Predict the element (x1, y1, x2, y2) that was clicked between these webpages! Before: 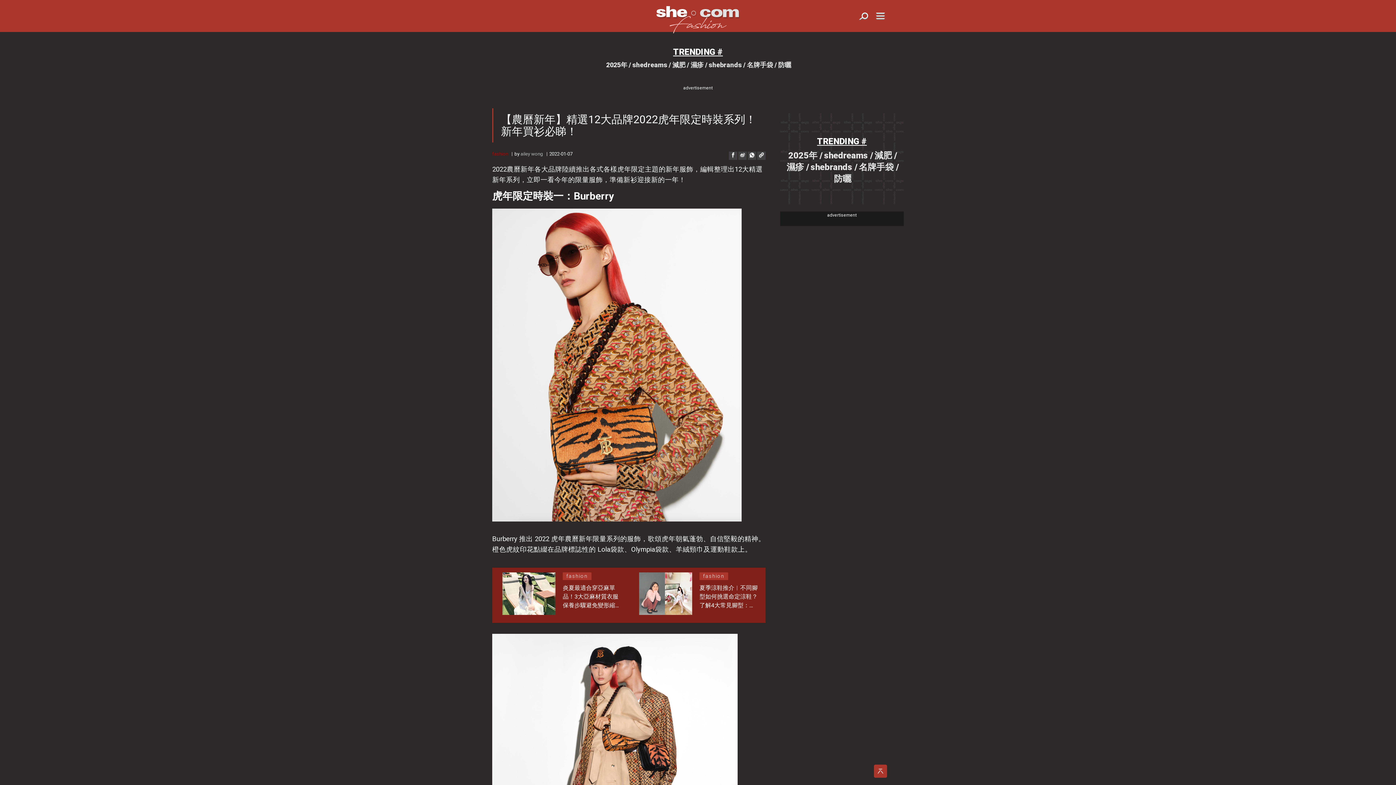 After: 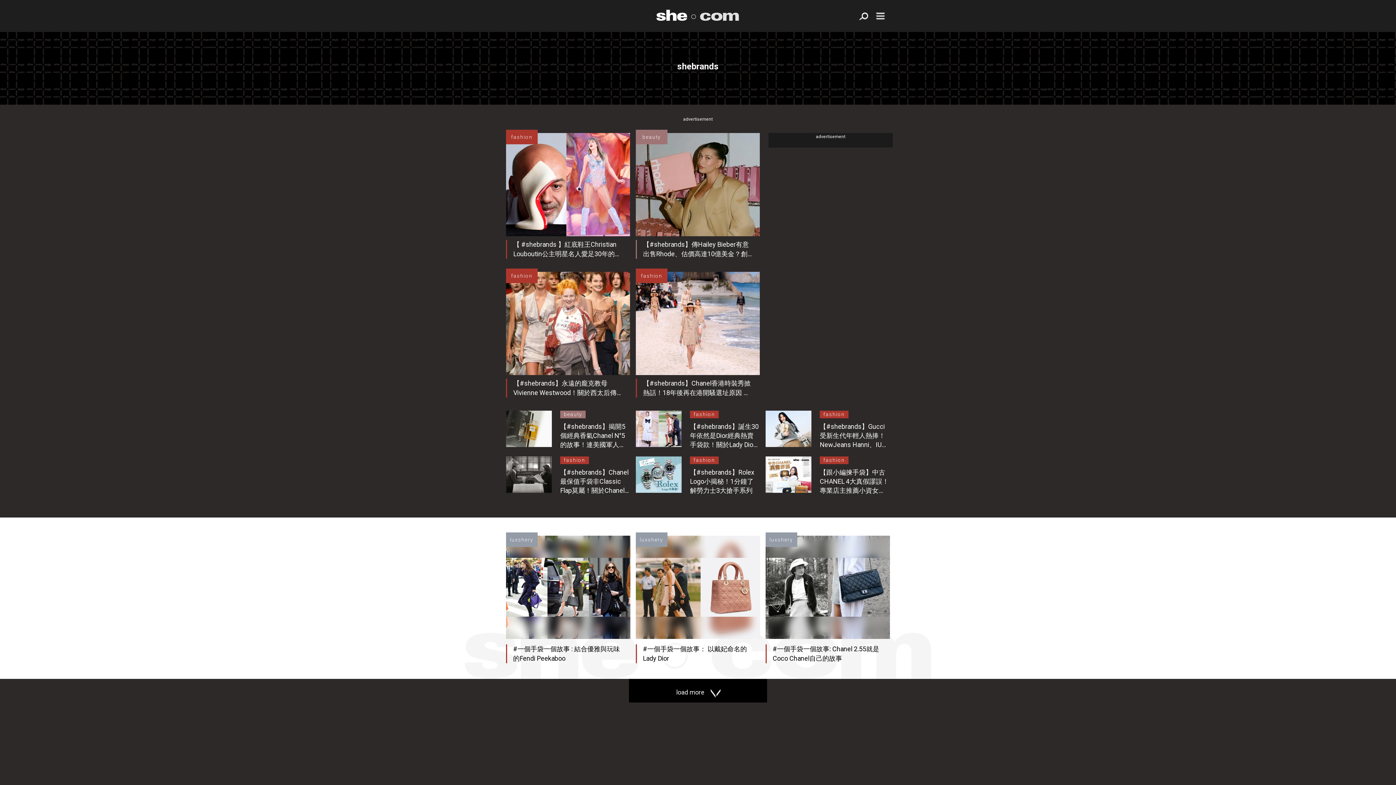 Action: label: shebrands bbox: (708, 60, 742, 69)